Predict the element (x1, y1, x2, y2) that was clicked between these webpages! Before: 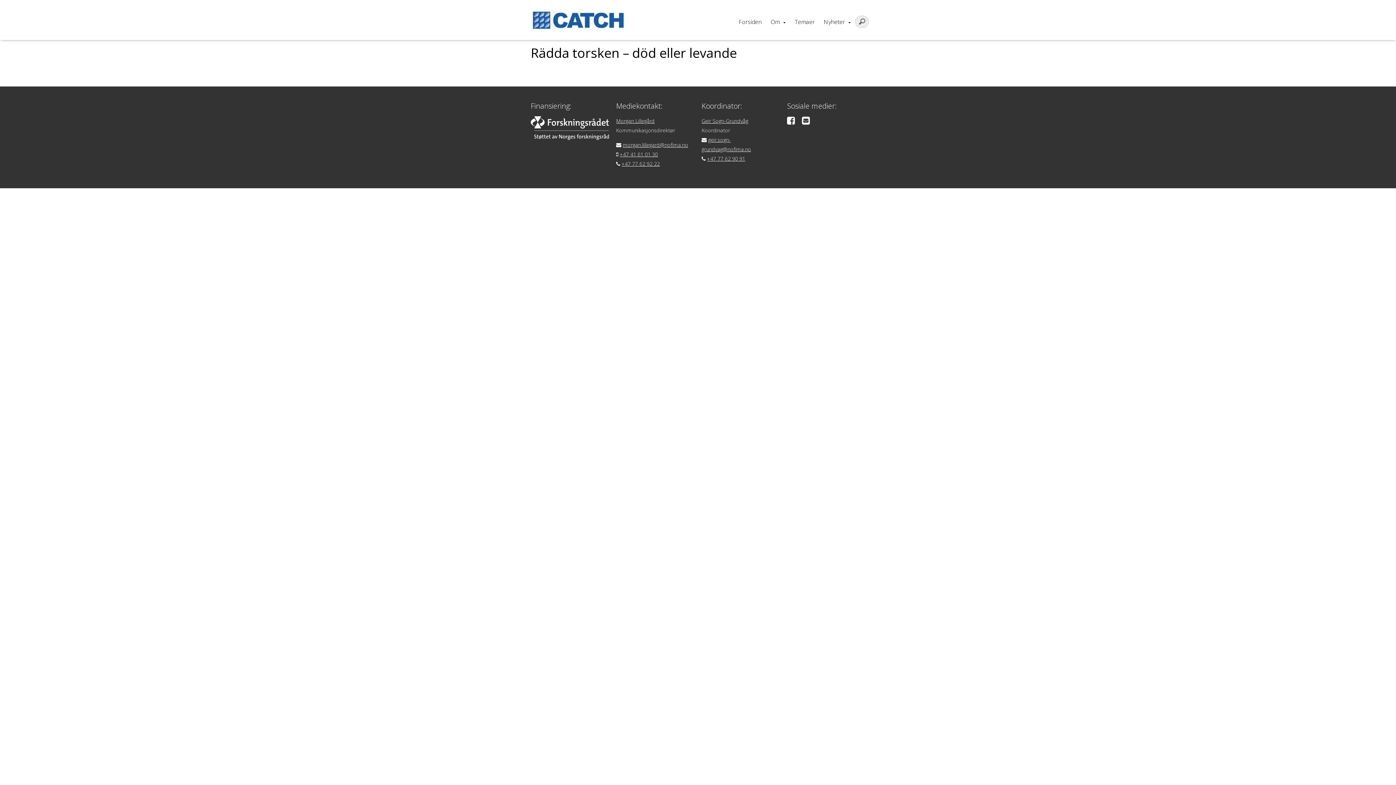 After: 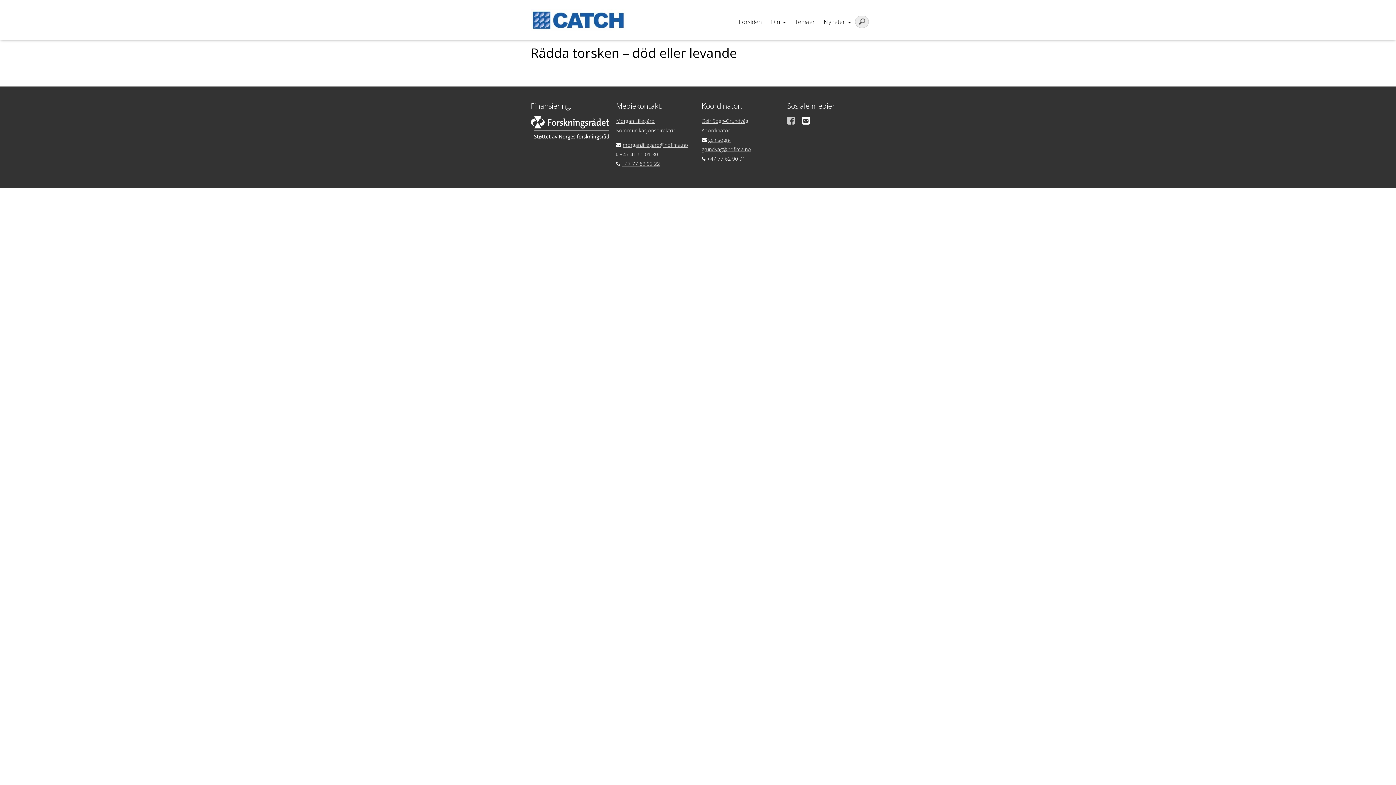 Action: bbox: (787, 118, 800, 125)